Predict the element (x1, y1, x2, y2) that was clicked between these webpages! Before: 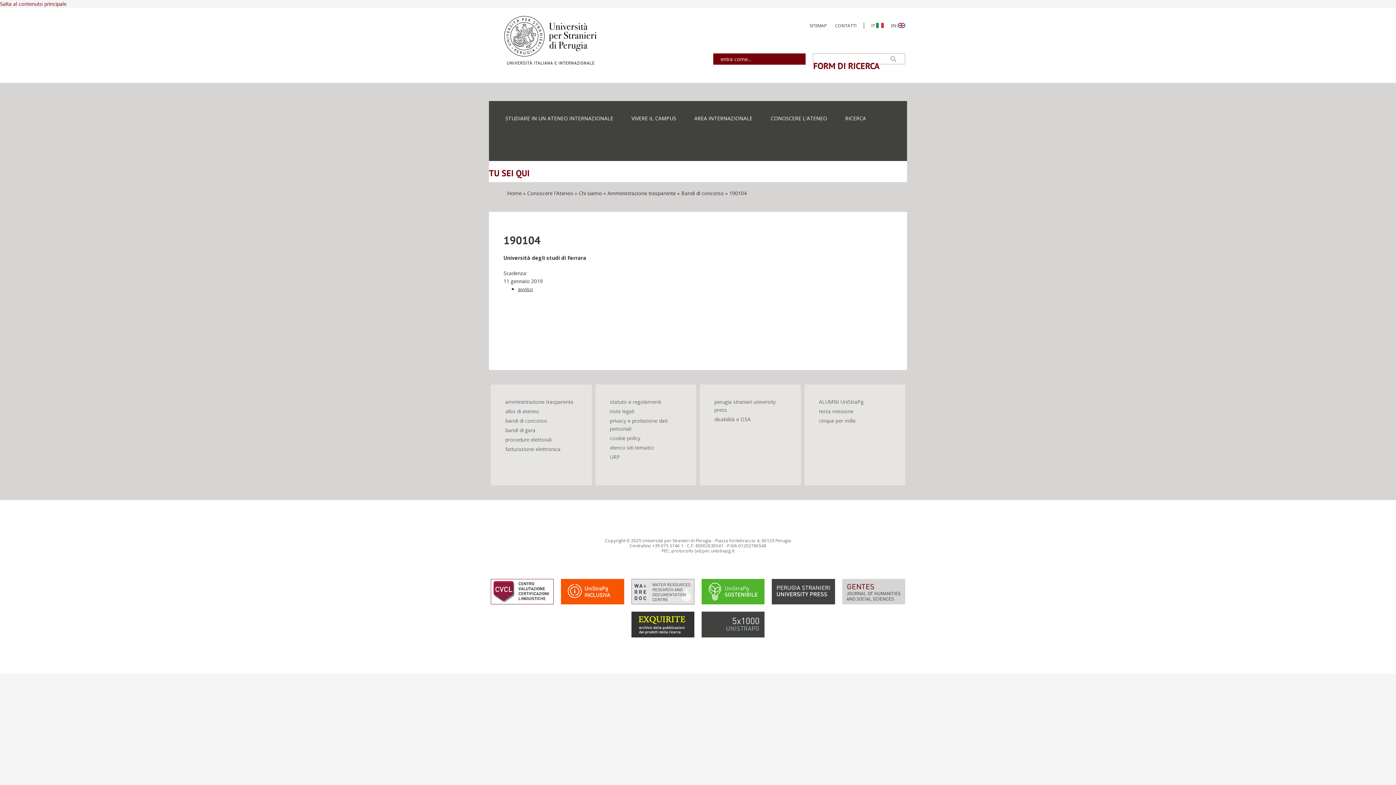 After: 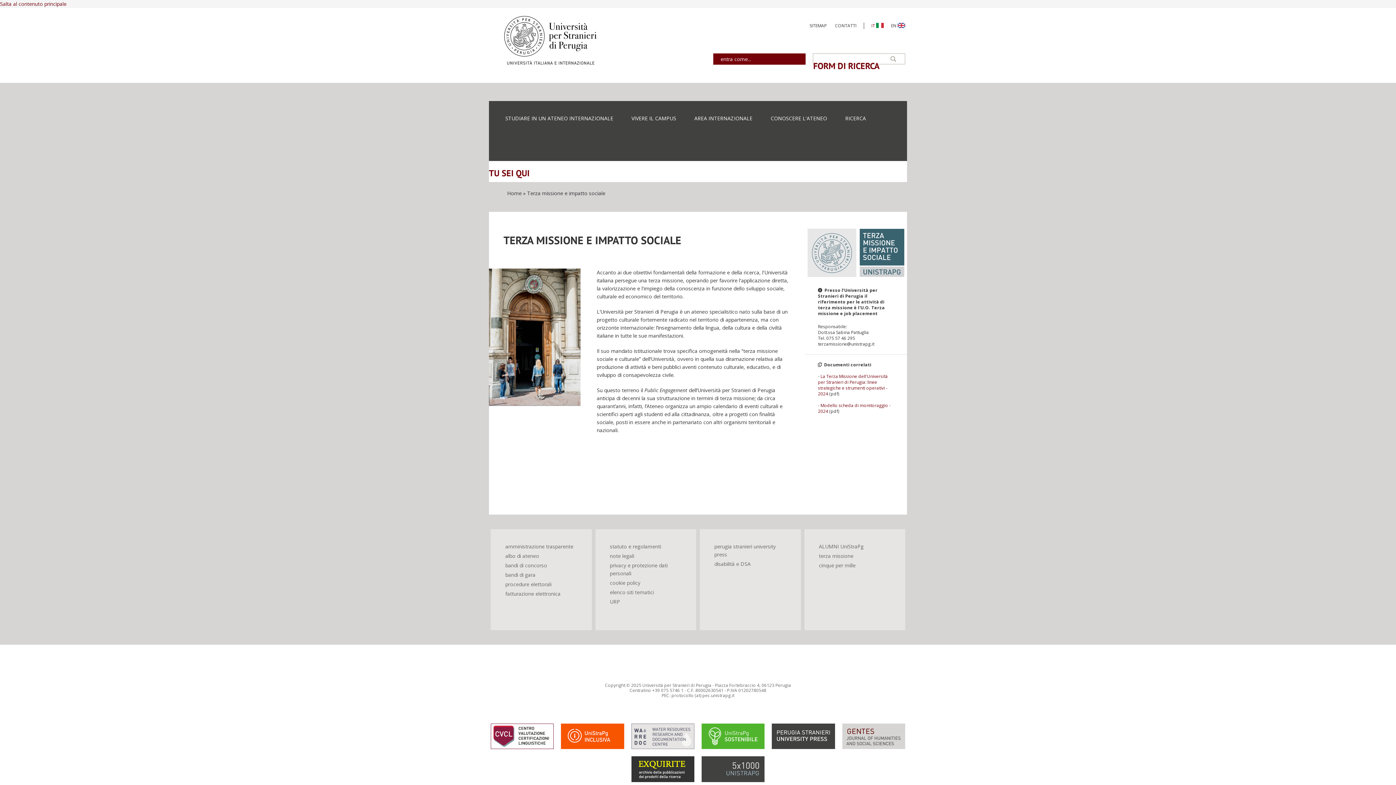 Action: bbox: (817, 406, 855, 416) label: terza missione